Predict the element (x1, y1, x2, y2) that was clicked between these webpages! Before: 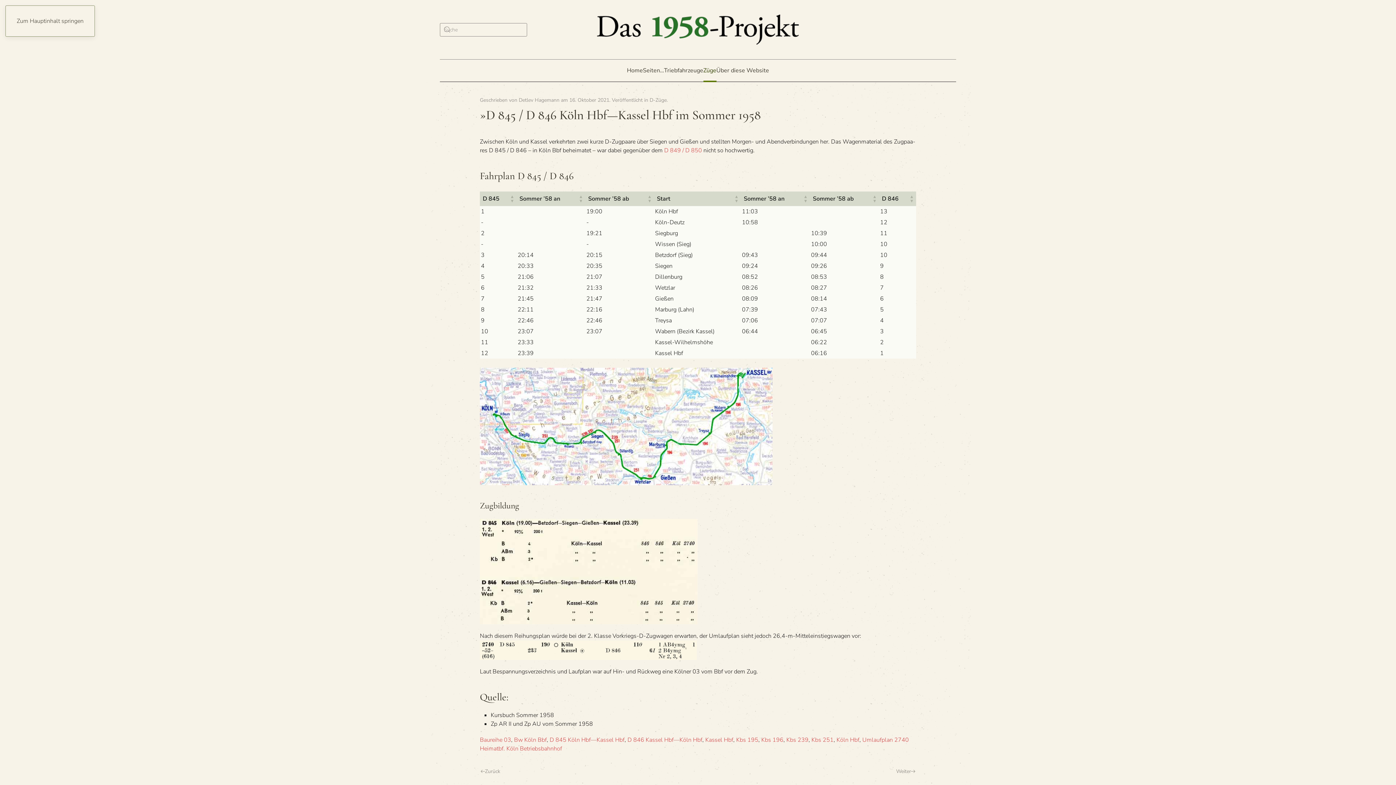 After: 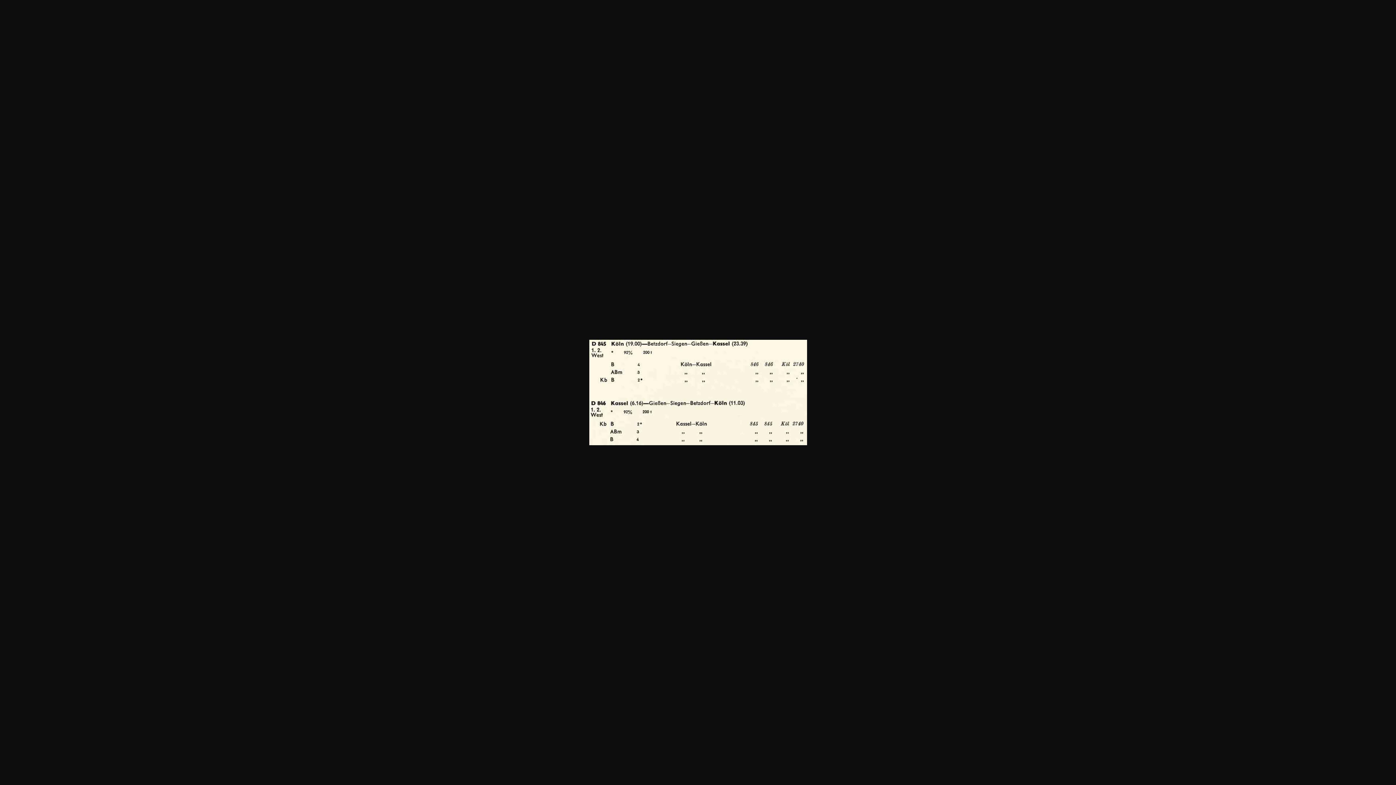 Action: bbox: (480, 567, 697, 575)